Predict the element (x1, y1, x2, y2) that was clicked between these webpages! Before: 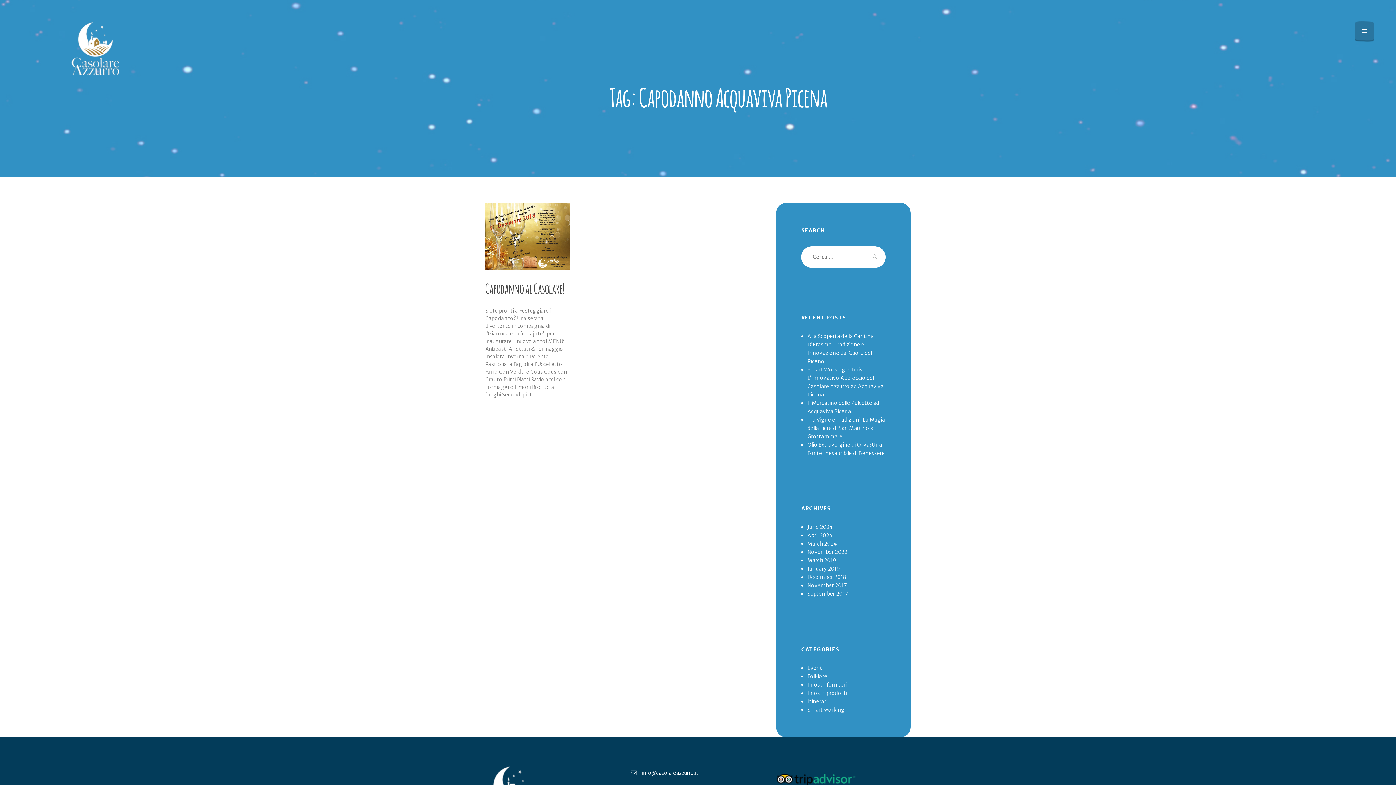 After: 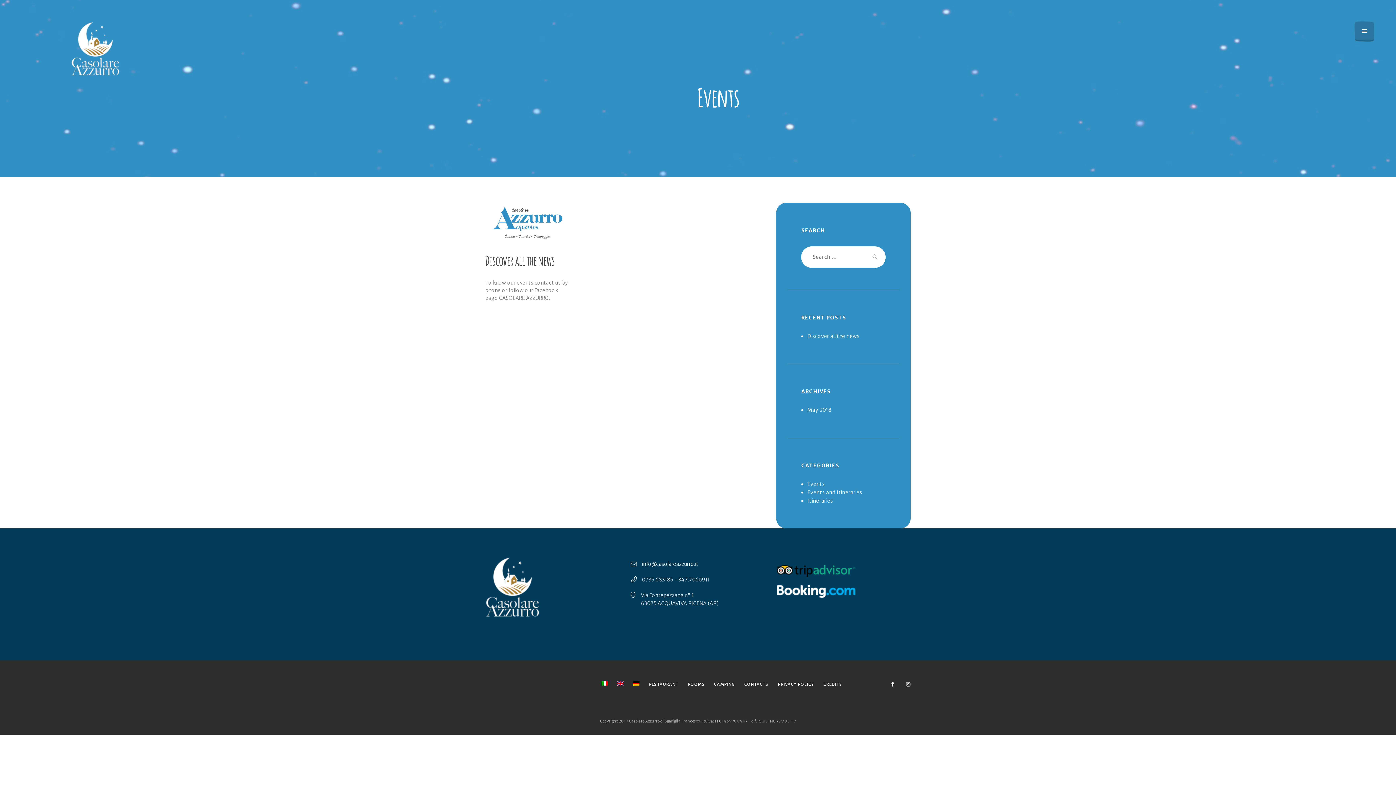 Action: bbox: (807, 665, 823, 671) label: Eventi